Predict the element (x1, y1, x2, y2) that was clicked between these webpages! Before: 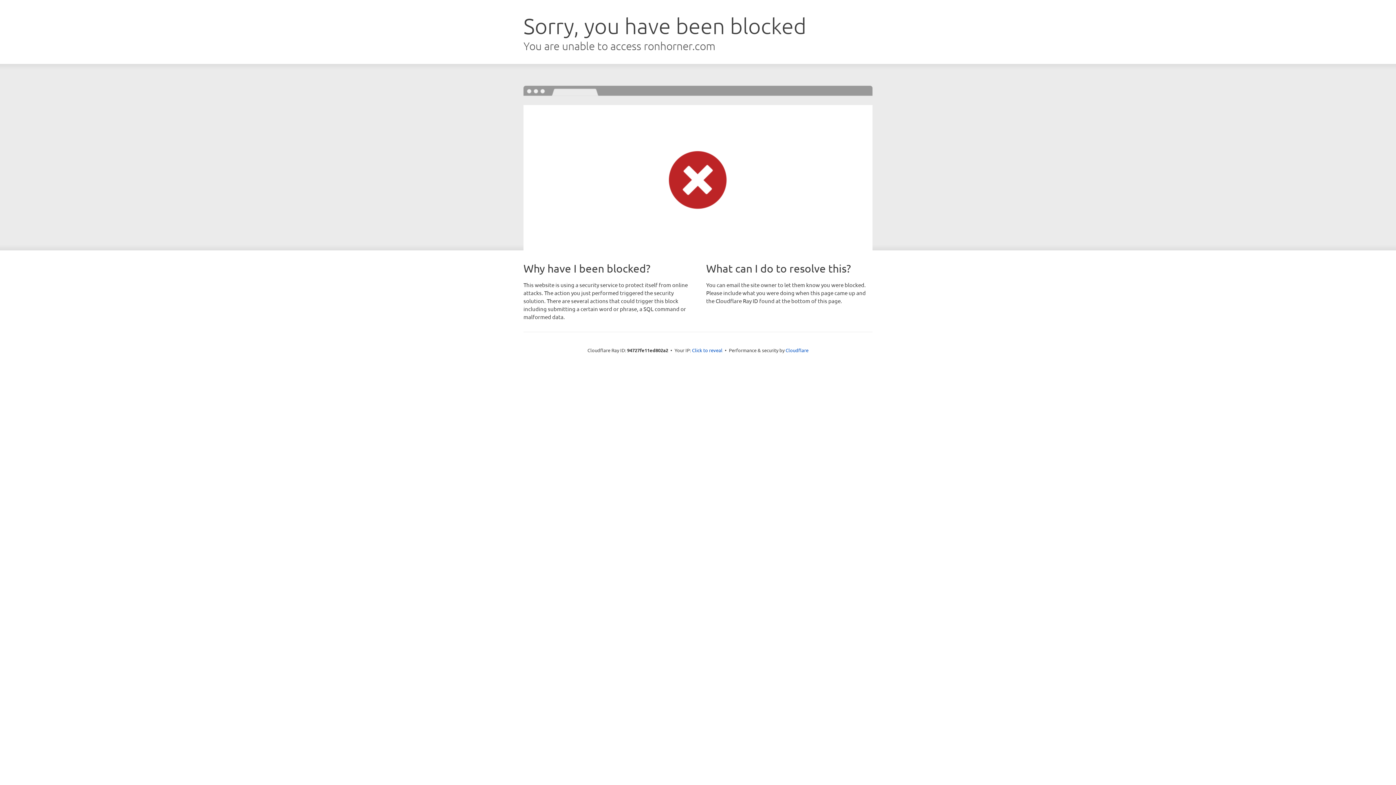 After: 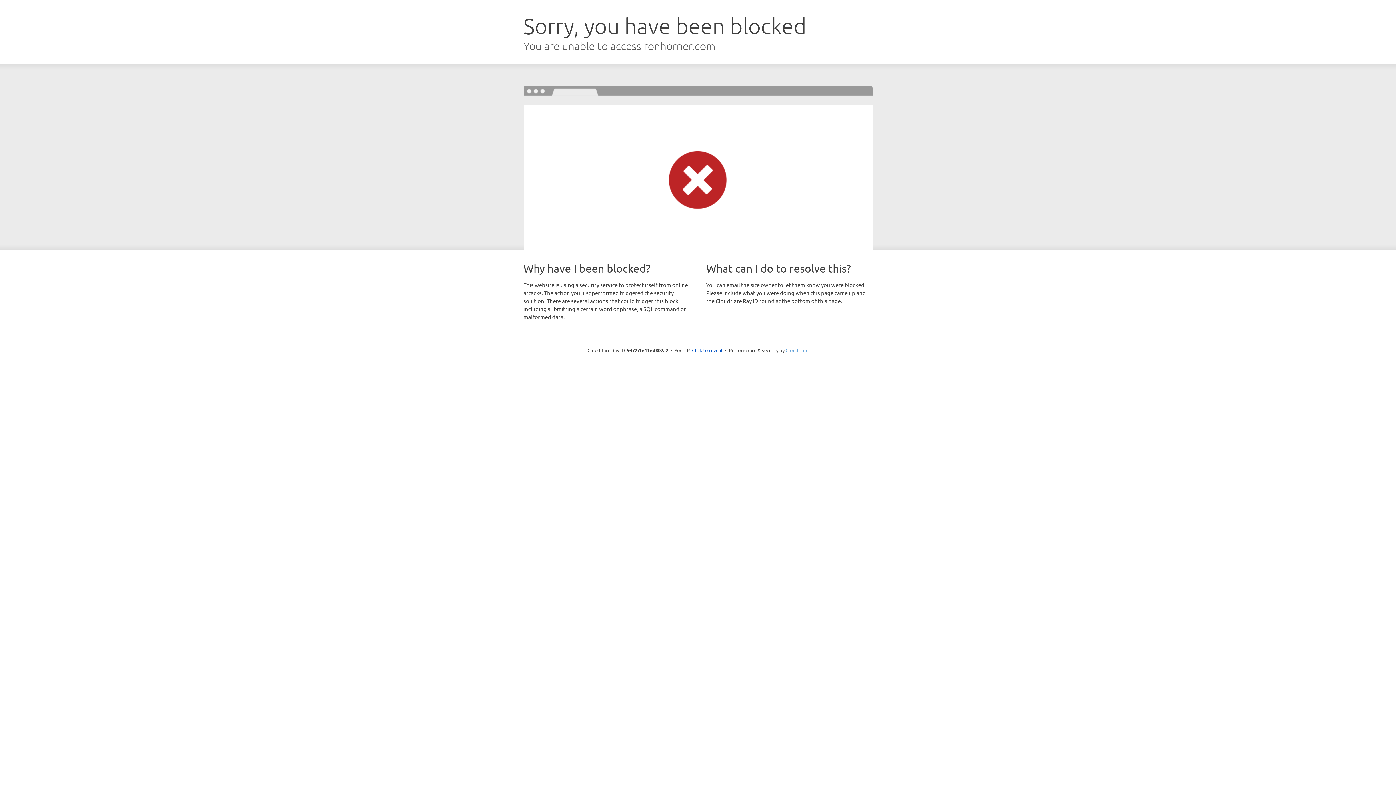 Action: bbox: (785, 347, 808, 353) label: Cloudflare